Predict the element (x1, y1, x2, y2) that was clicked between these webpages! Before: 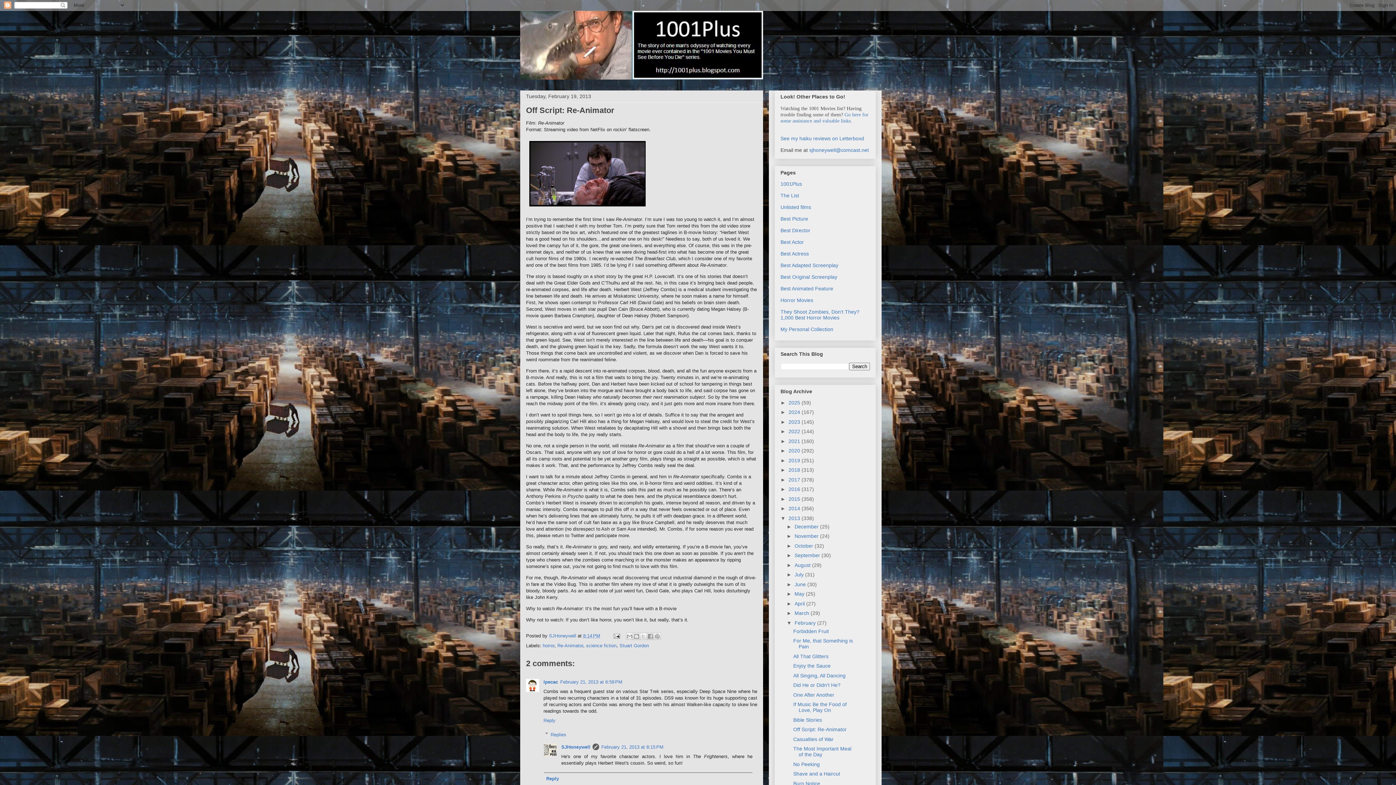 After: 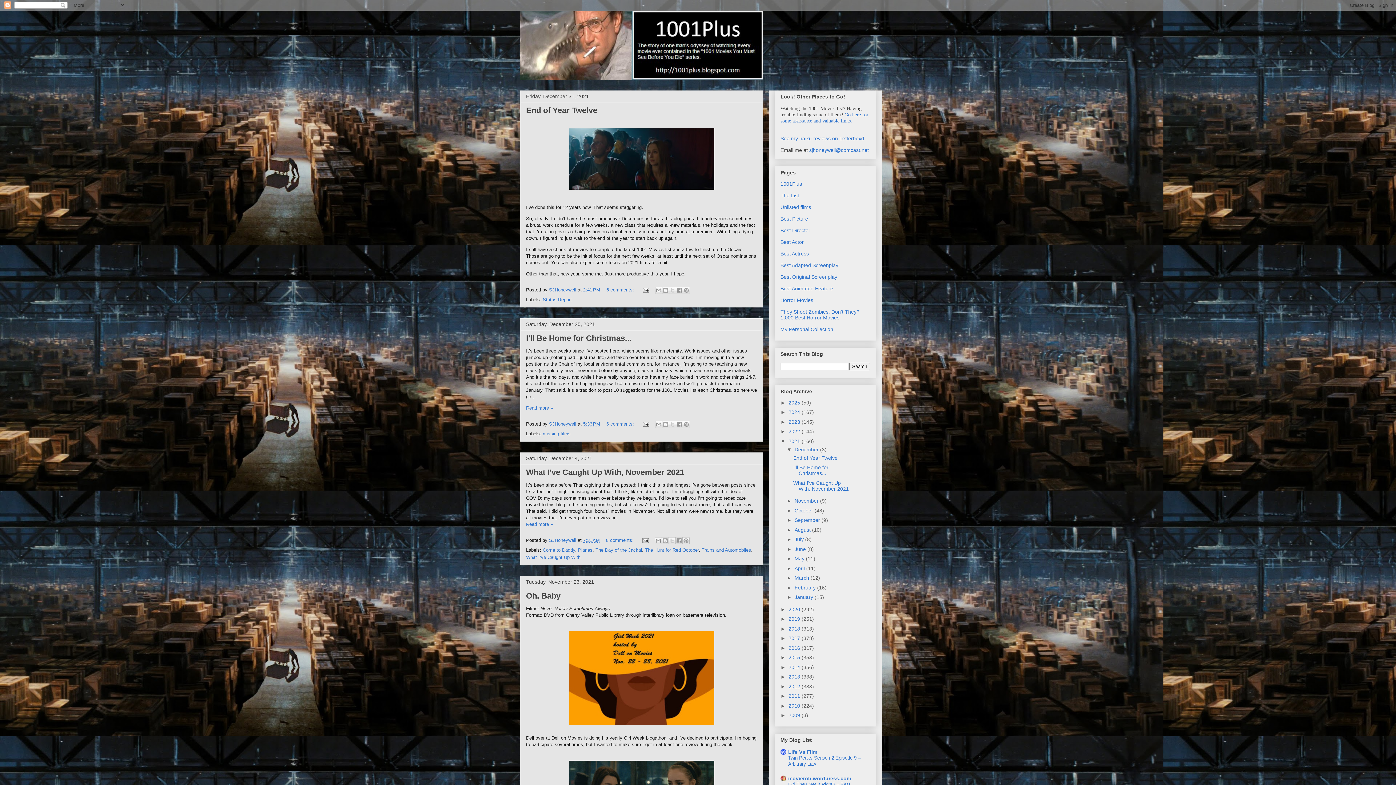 Action: label: 2021  bbox: (788, 438, 801, 444)